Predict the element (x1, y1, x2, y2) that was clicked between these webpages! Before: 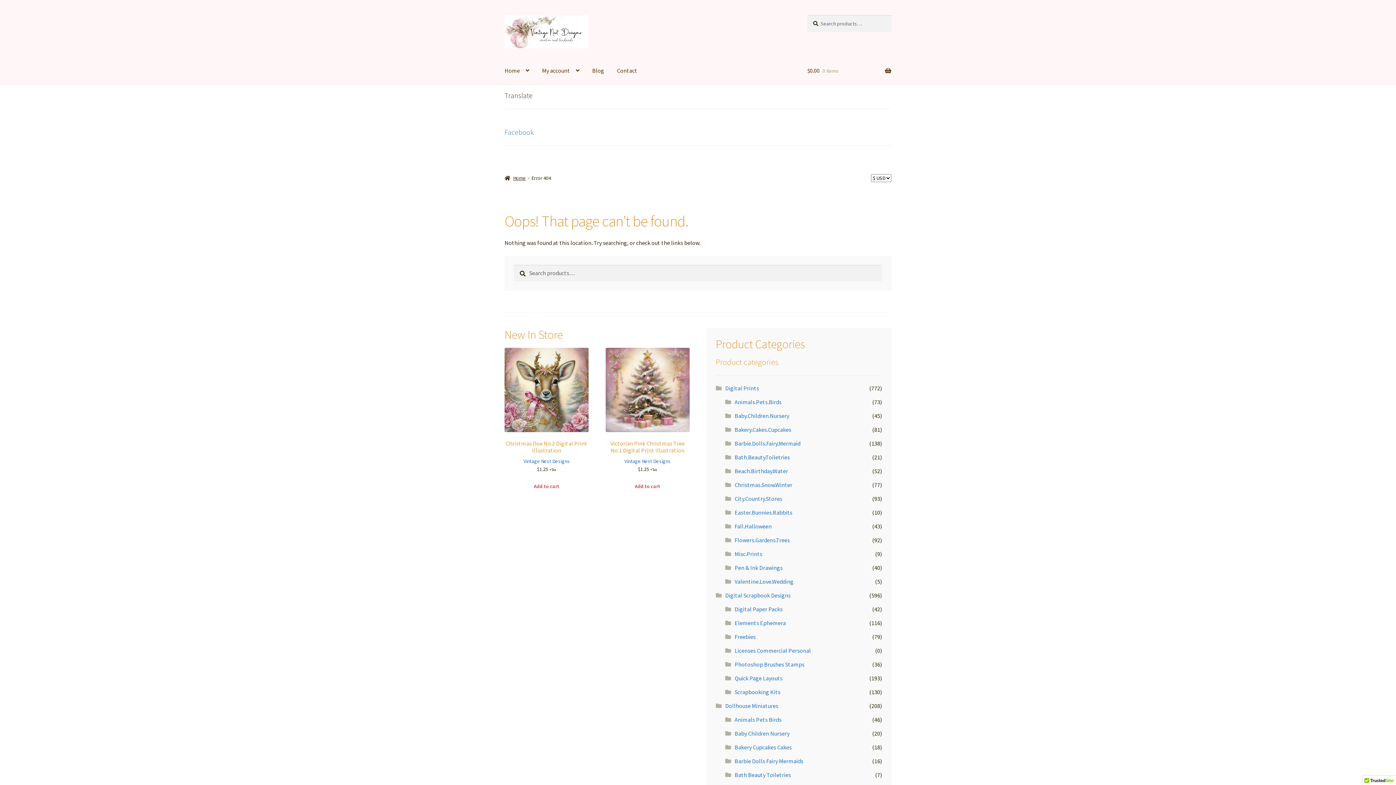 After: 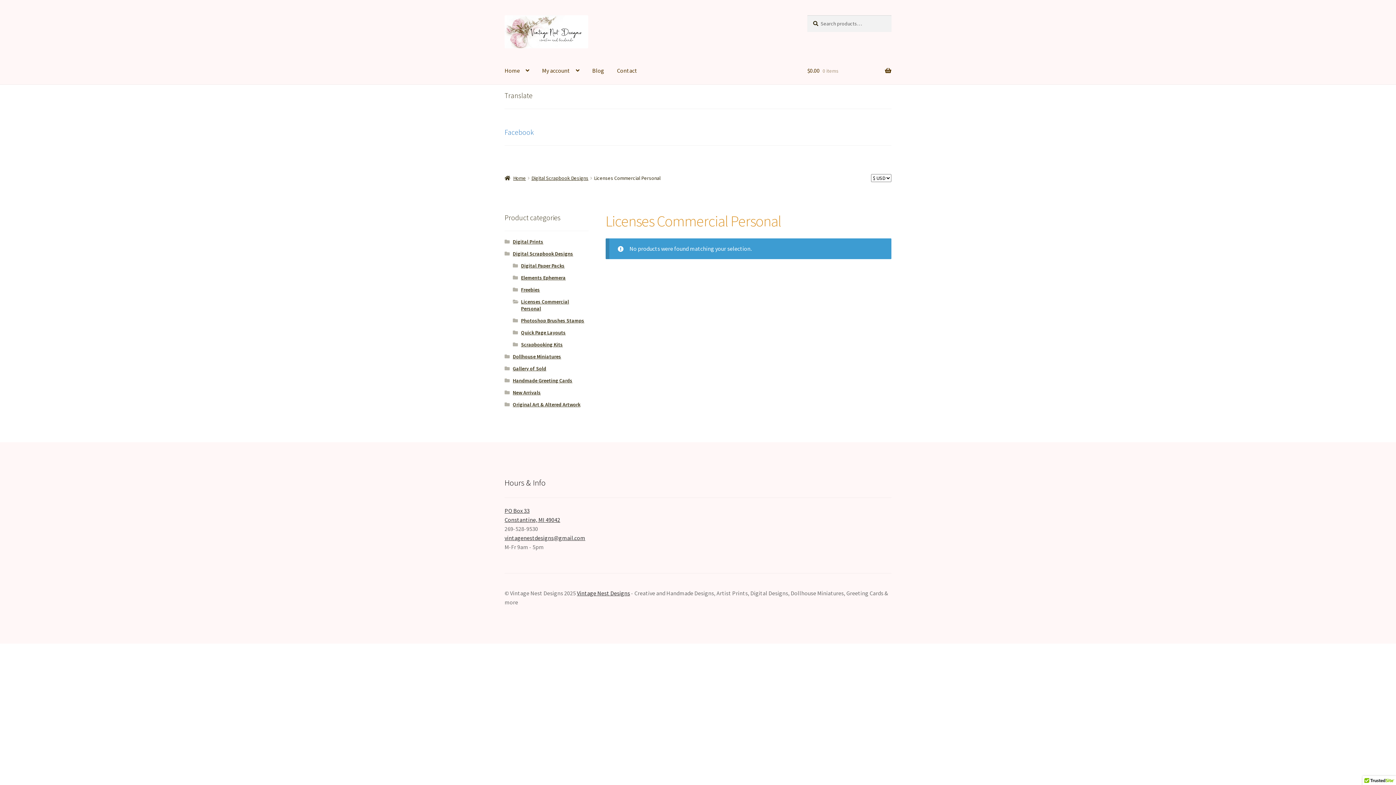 Action: label: Licenses Commercial Personal bbox: (734, 647, 811, 654)